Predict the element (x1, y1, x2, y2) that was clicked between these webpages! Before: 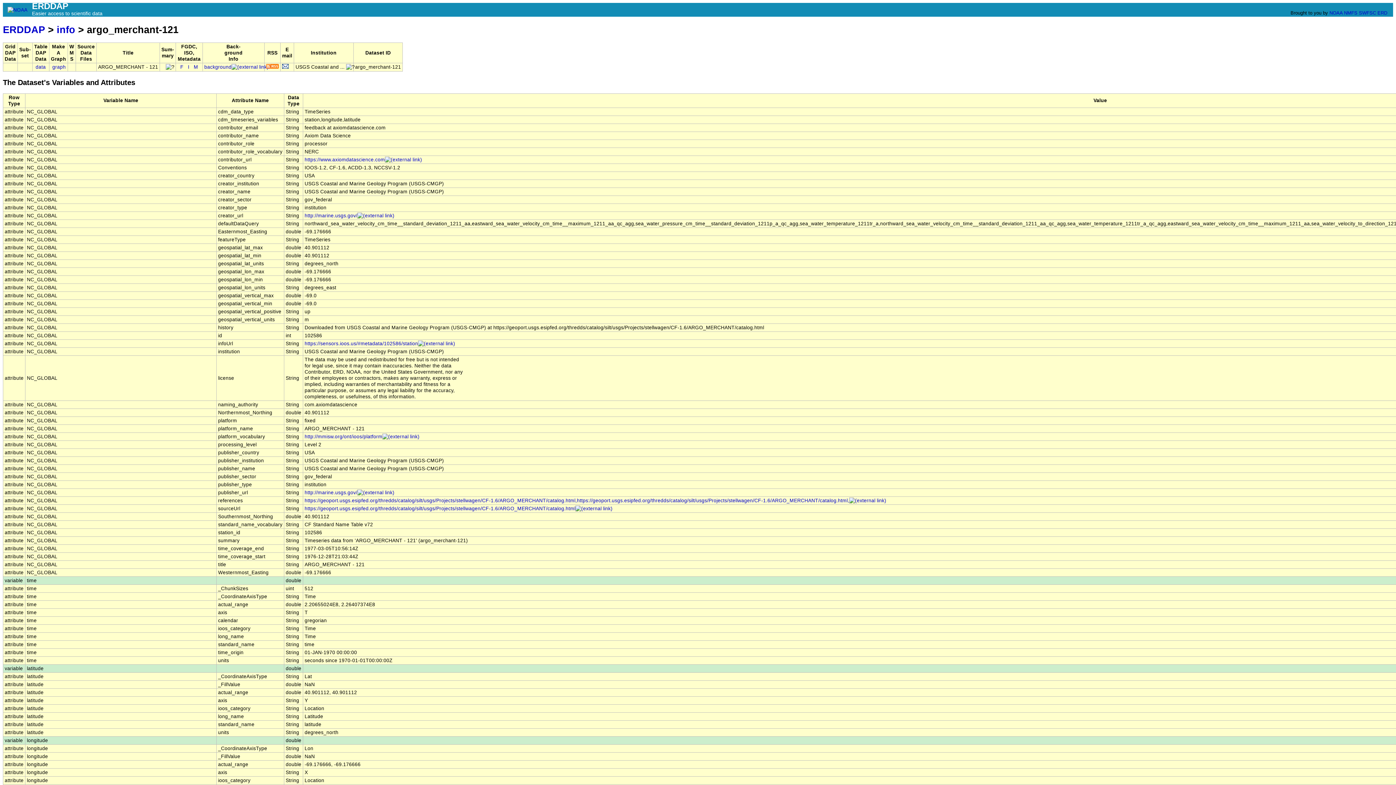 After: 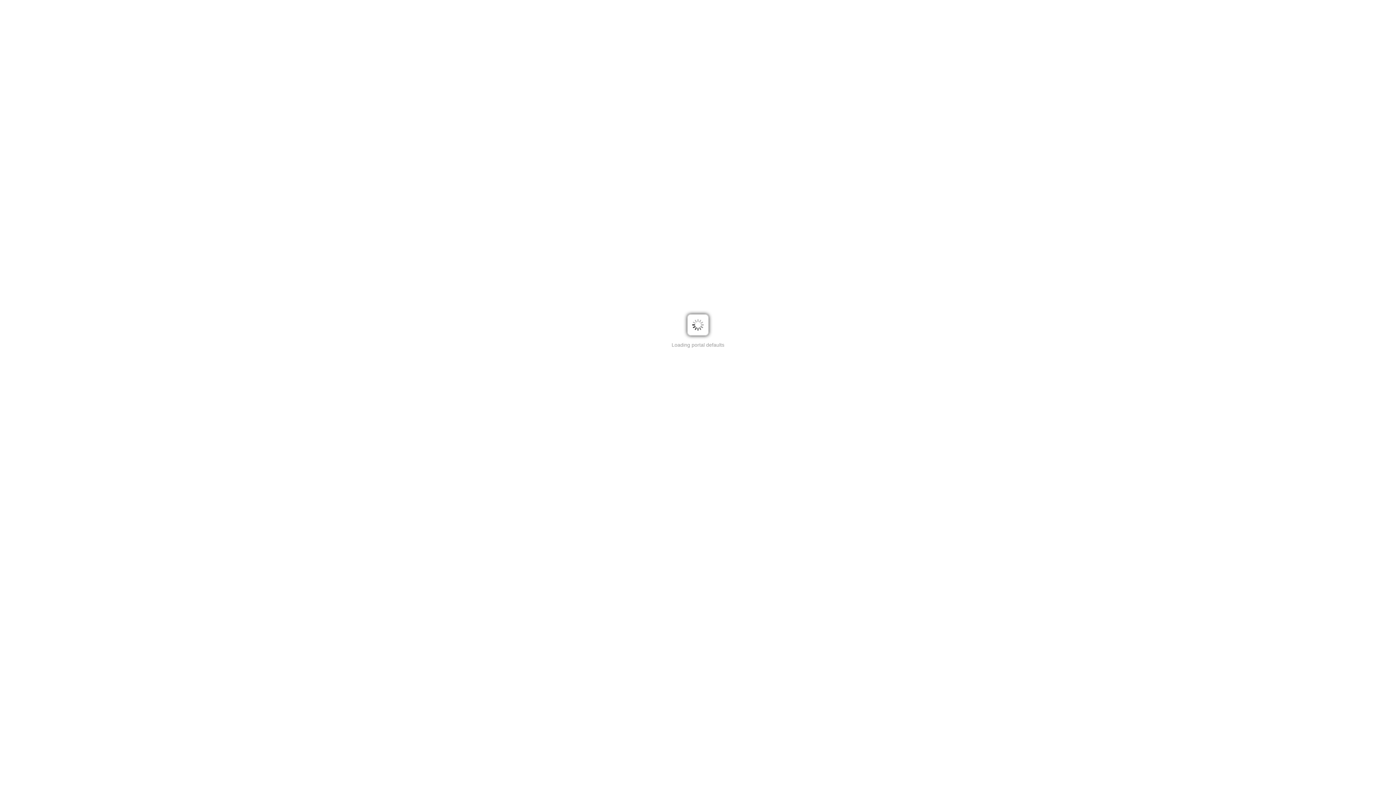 Action: bbox: (204, 64, 268, 69) label: background